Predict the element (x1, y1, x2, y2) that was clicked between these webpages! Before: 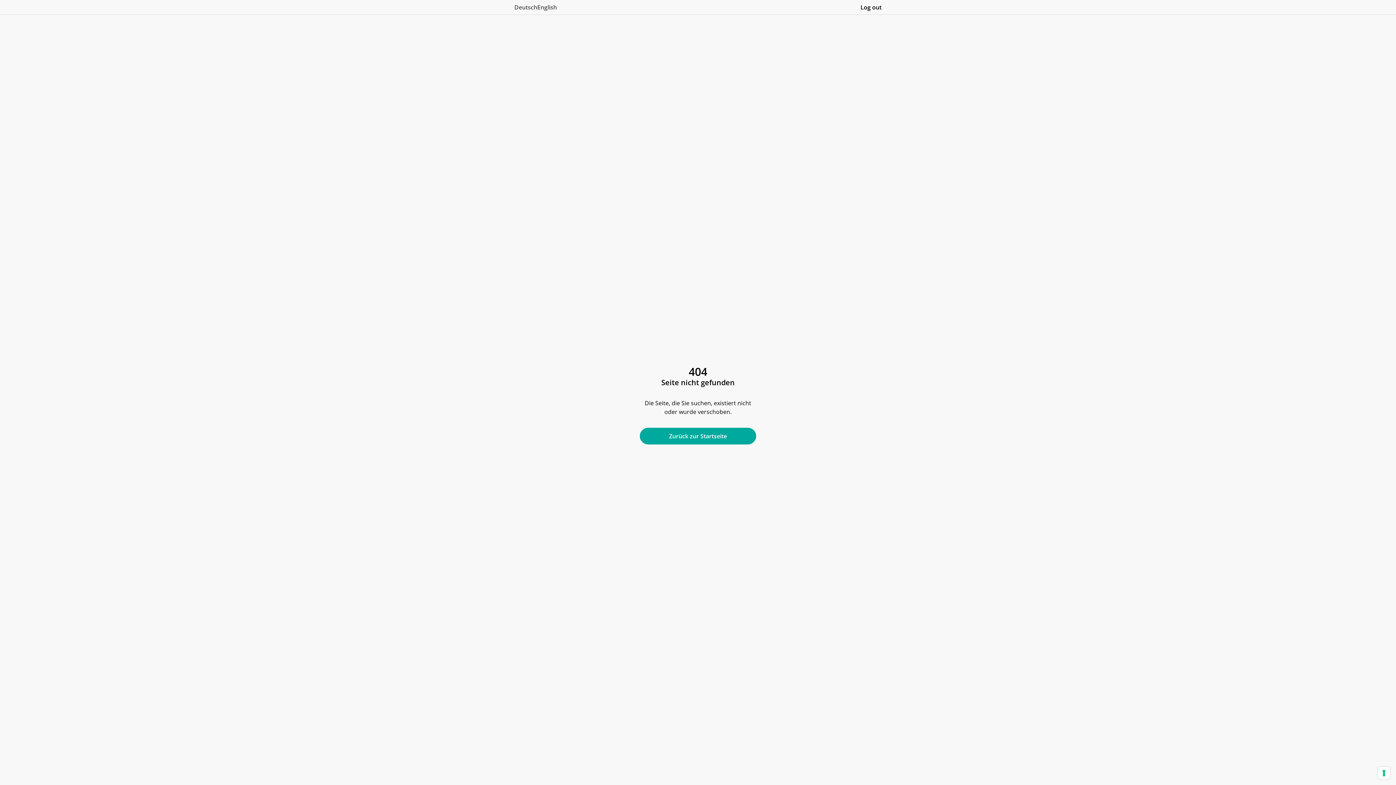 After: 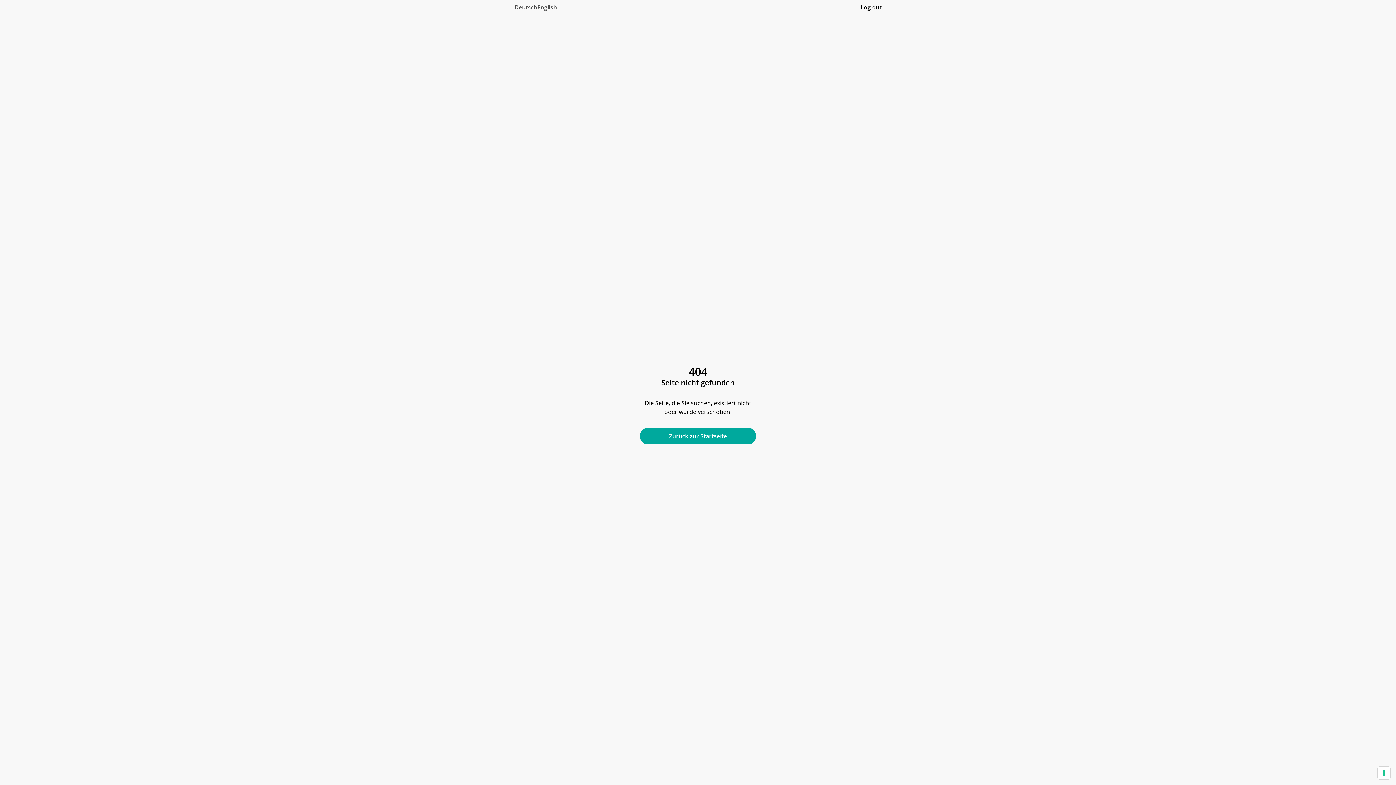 Action: bbox: (514, -2, 537, 16) label: Deutsch